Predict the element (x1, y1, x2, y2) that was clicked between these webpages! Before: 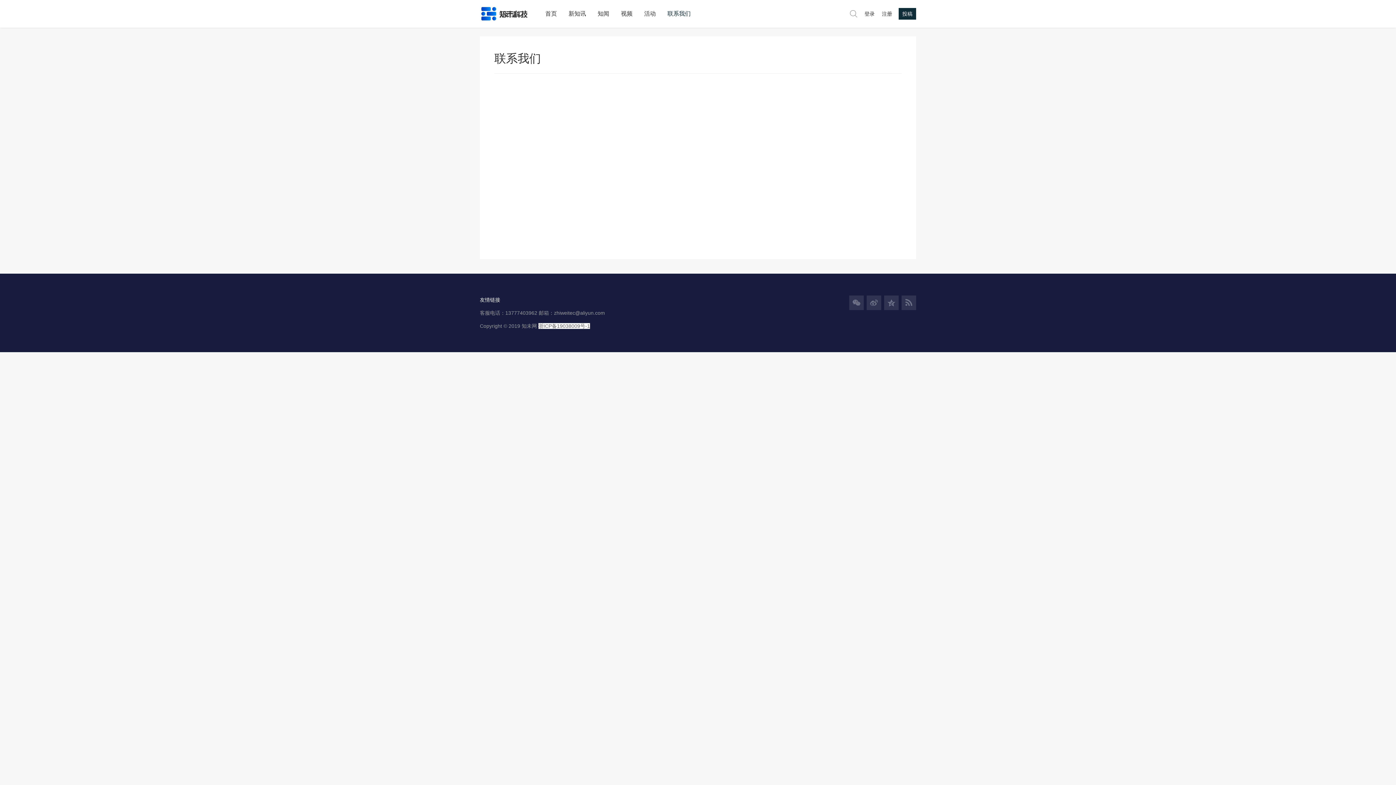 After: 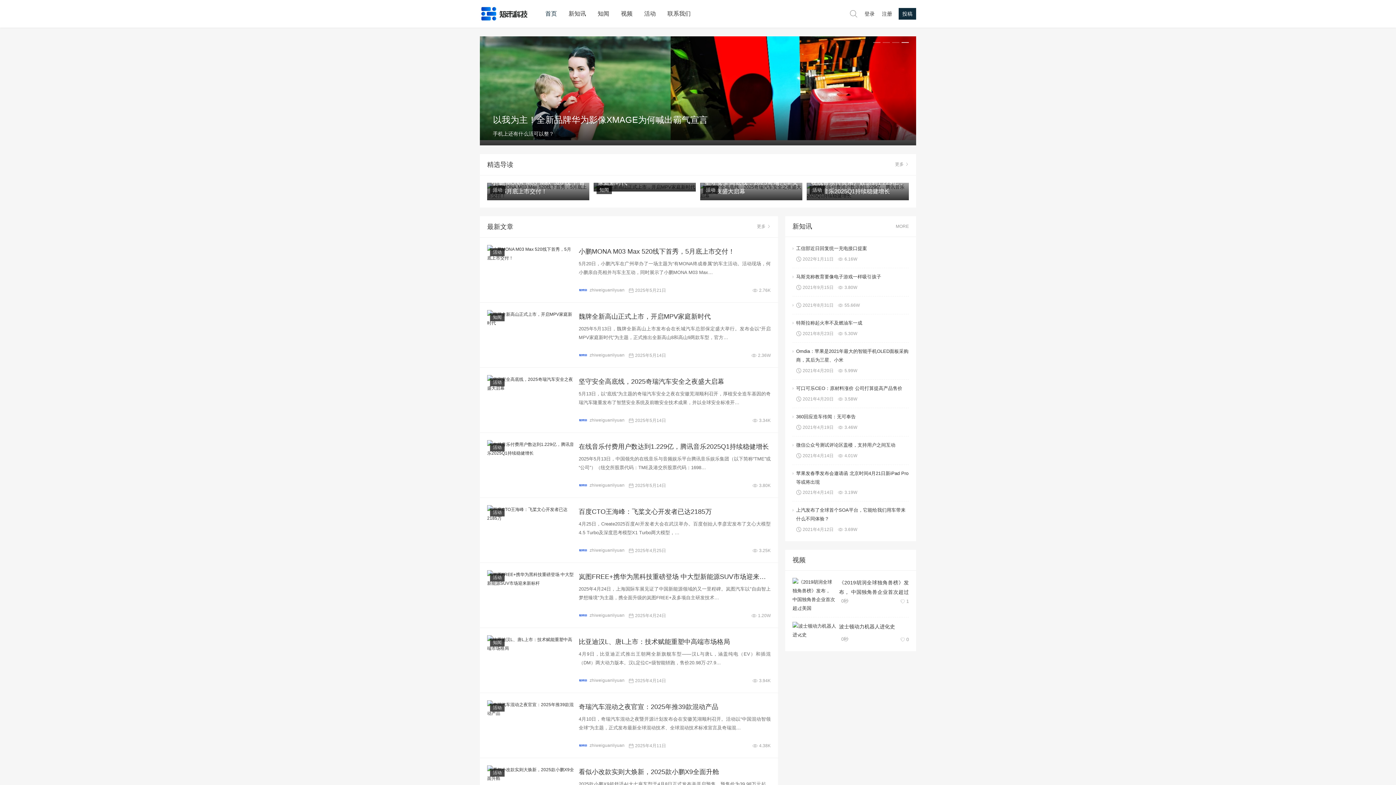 Action: bbox: (539, 0, 562, 27) label: 首页